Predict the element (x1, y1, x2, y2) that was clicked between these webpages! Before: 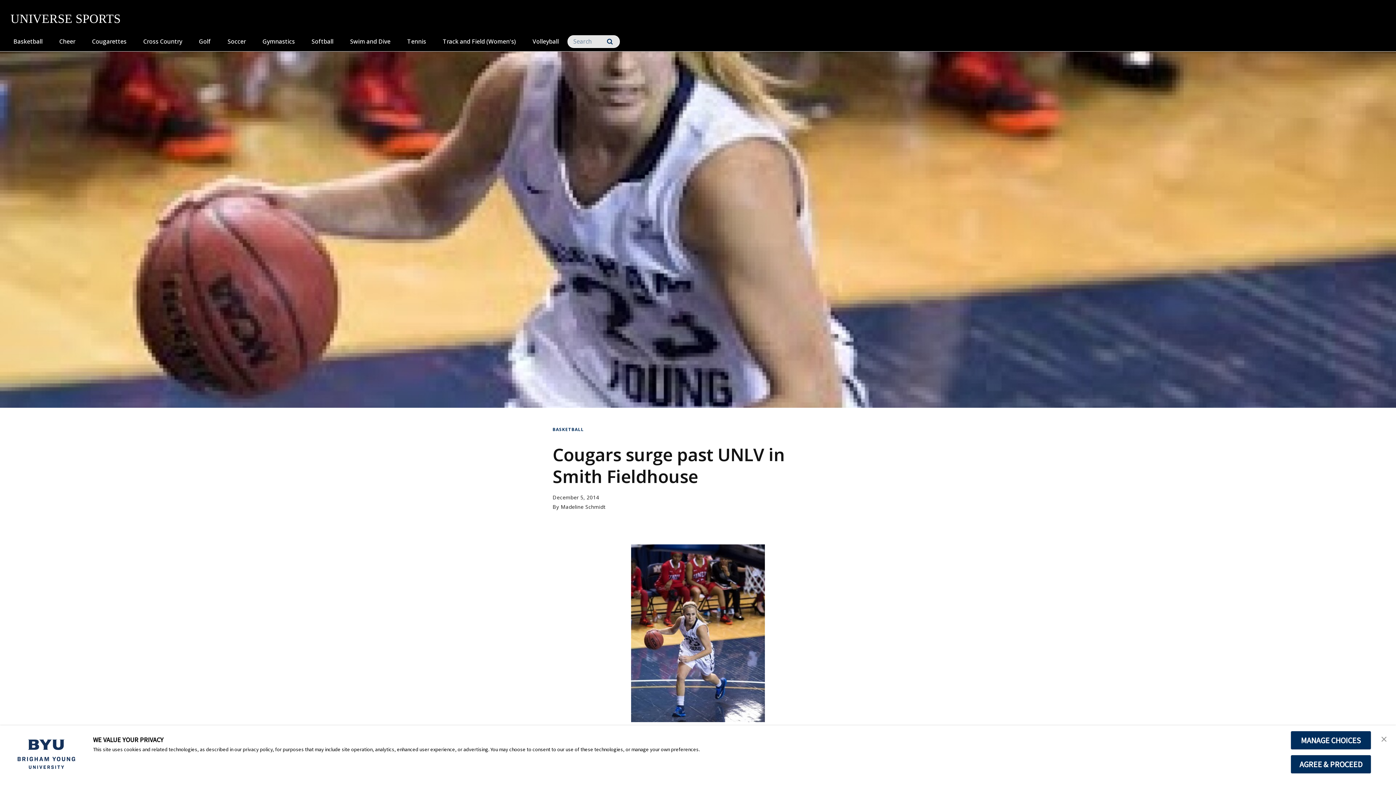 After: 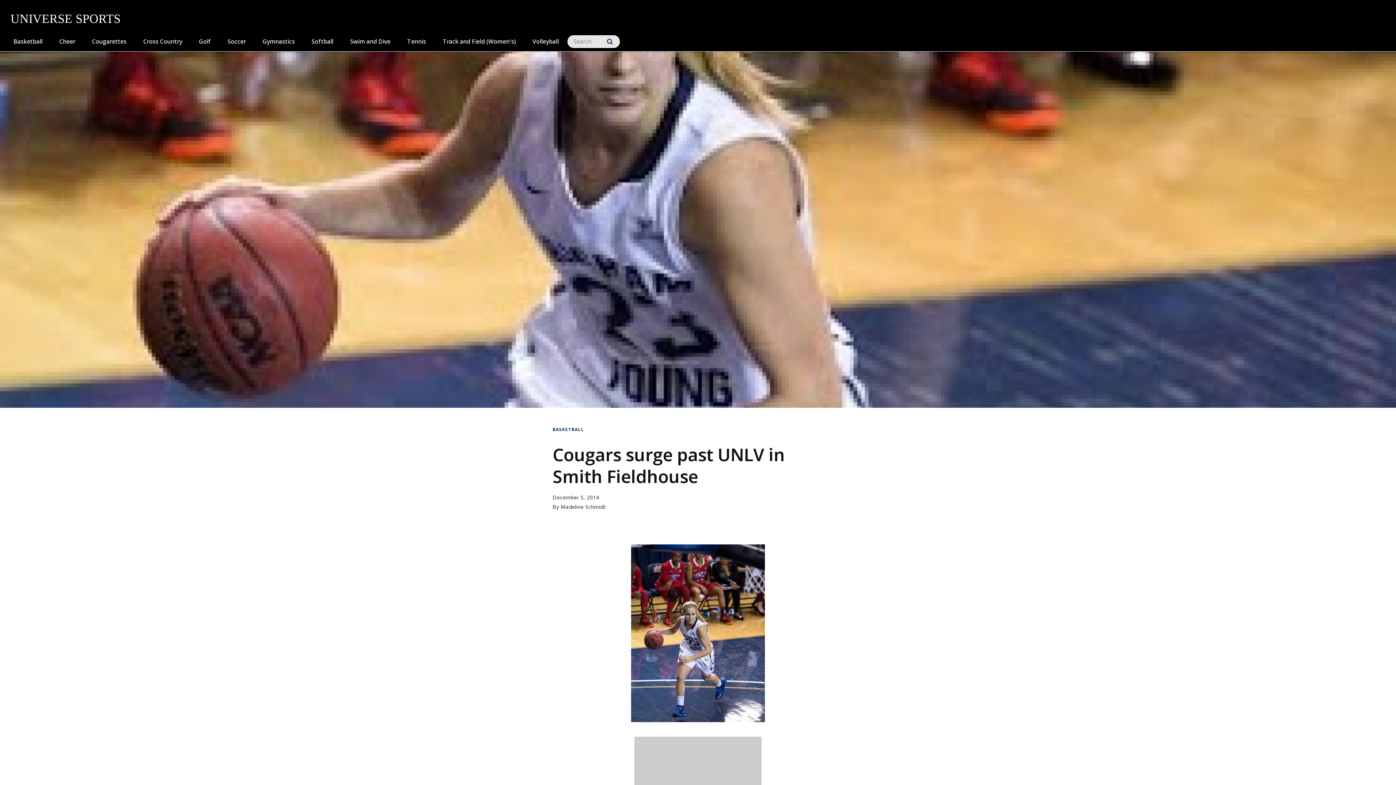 Action: label: close banner bbox: (1377, 730, 1391, 747)